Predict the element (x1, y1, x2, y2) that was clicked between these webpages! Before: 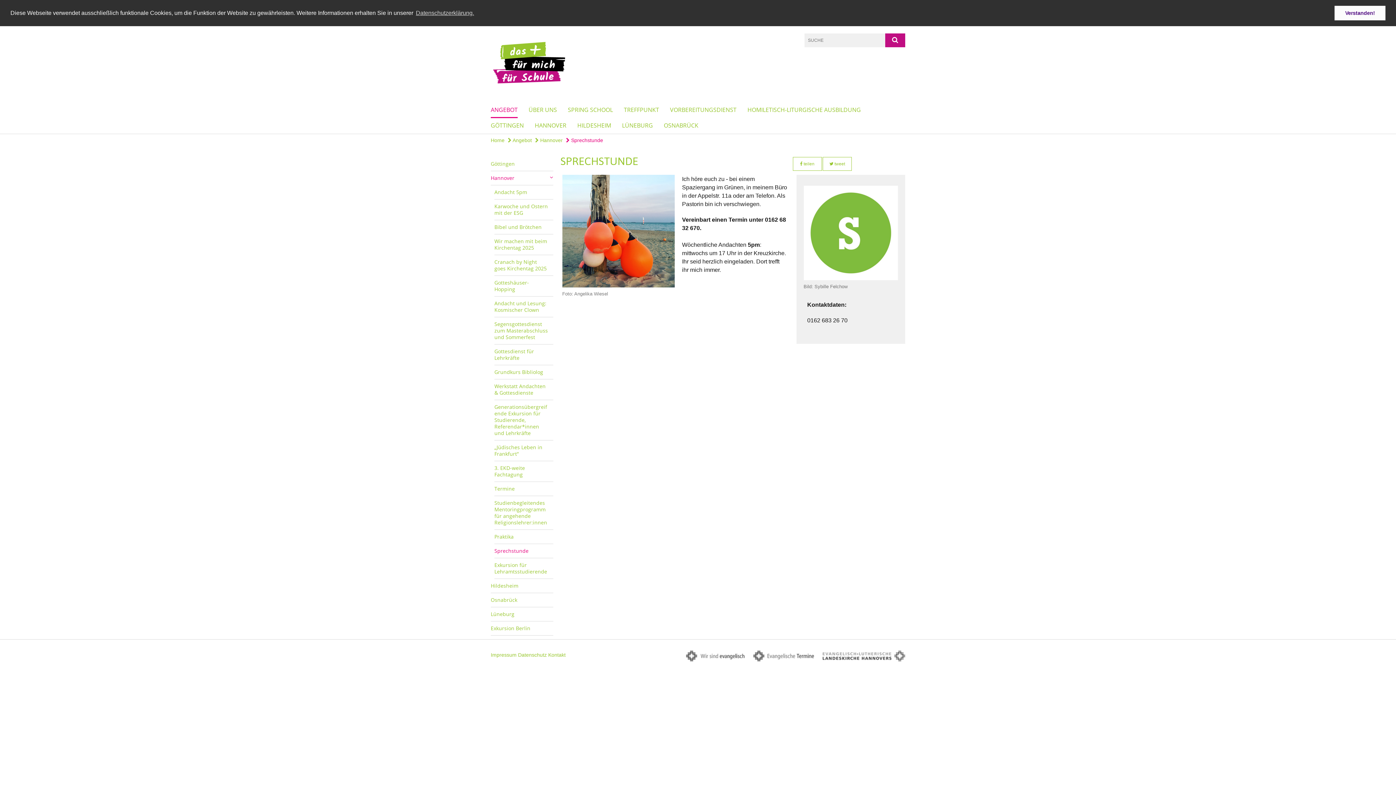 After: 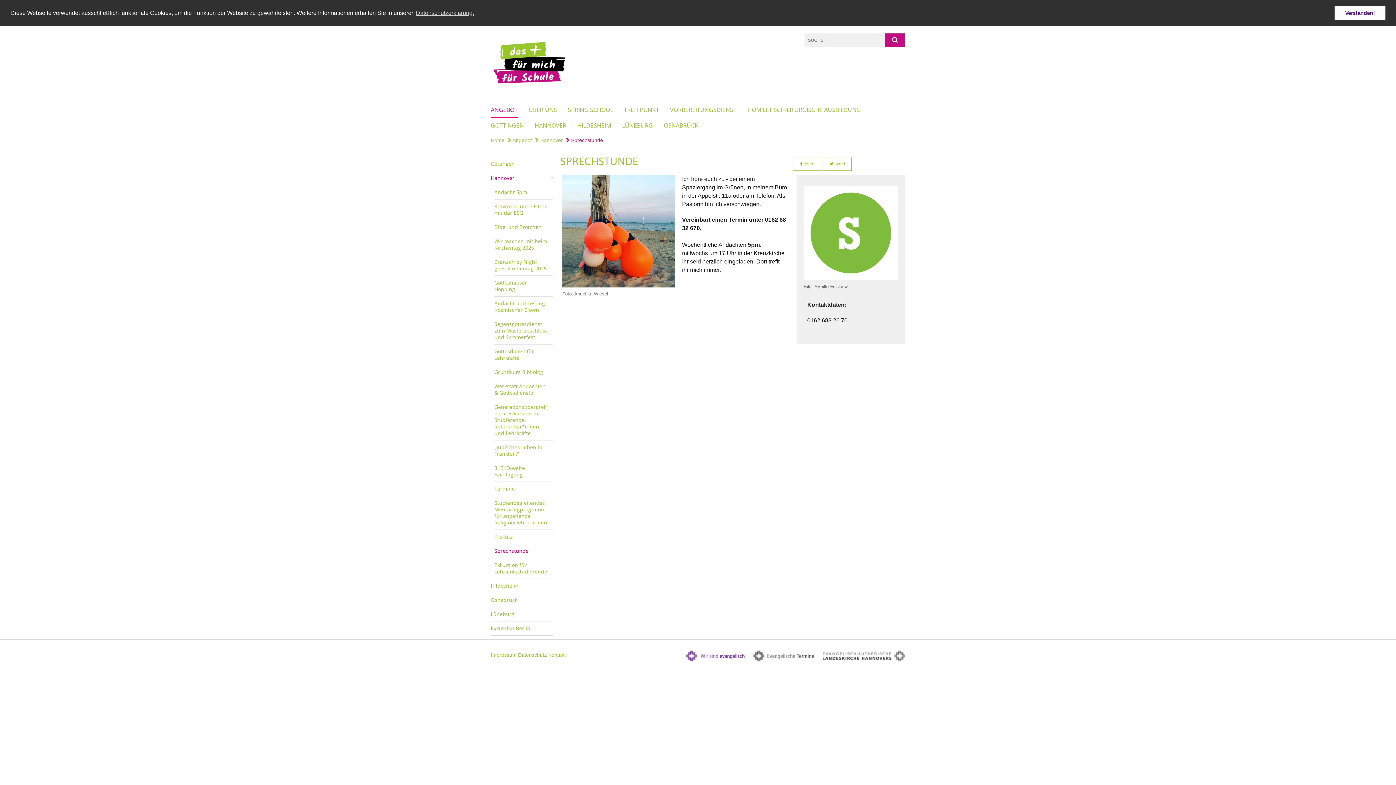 Action: bbox: (686, 650, 744, 661)